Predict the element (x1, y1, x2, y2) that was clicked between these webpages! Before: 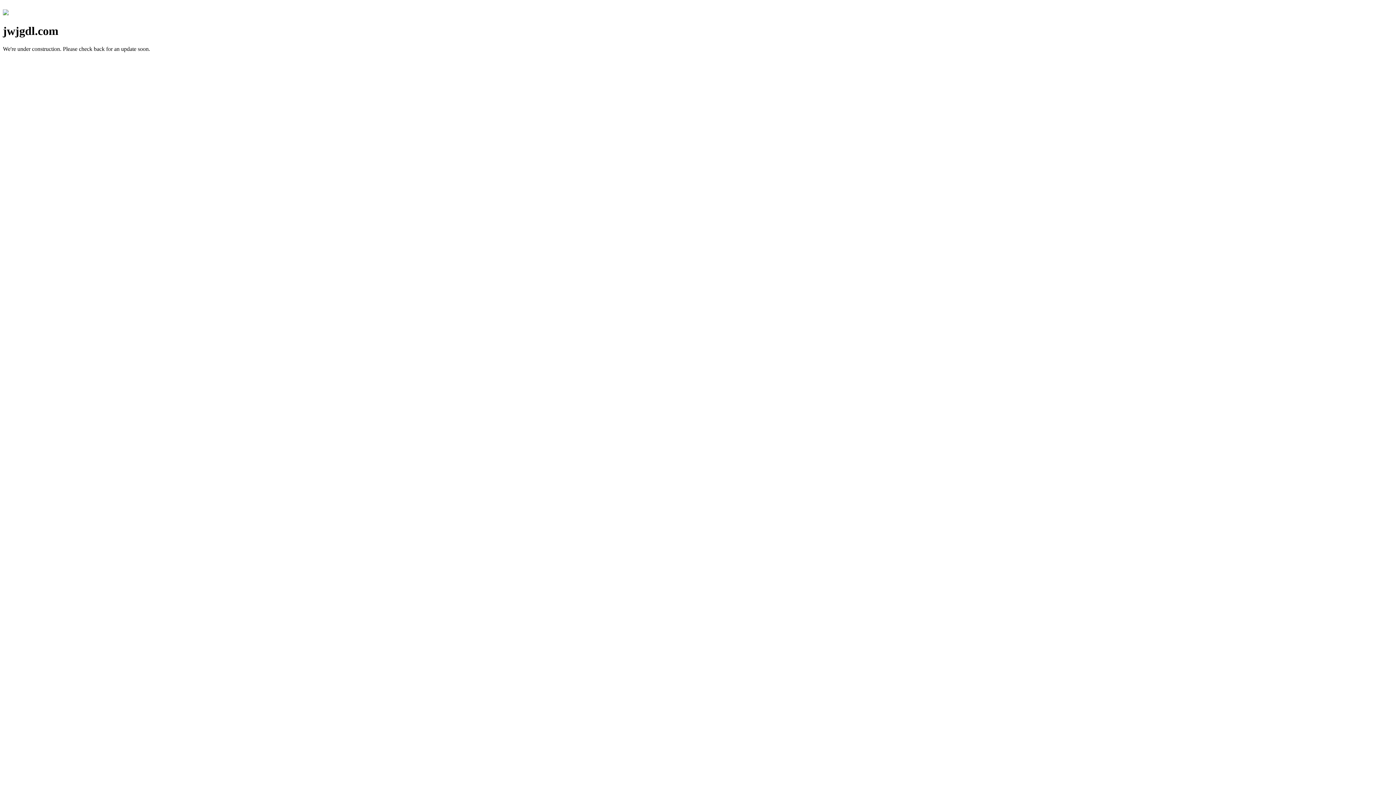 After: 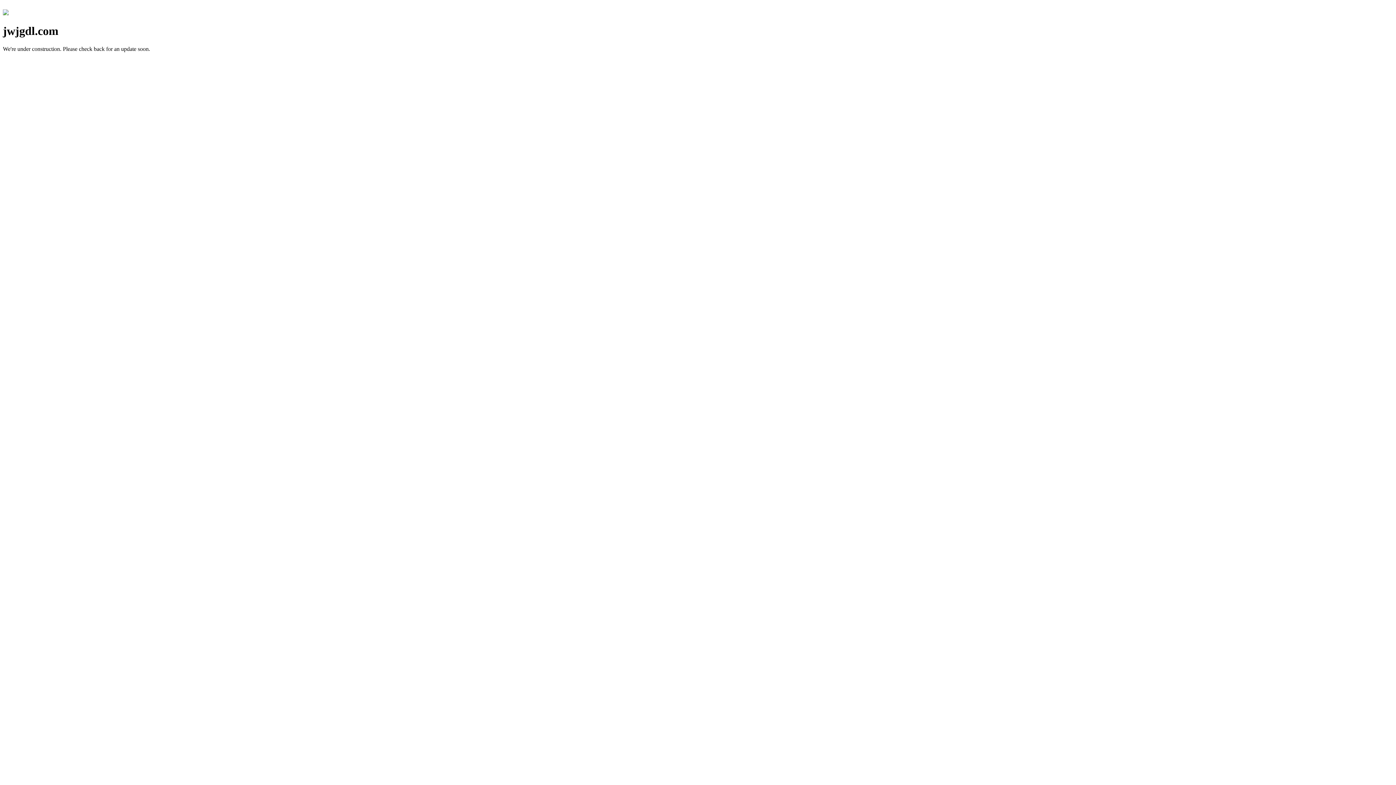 Action: bbox: (2, 10, 8, 16)